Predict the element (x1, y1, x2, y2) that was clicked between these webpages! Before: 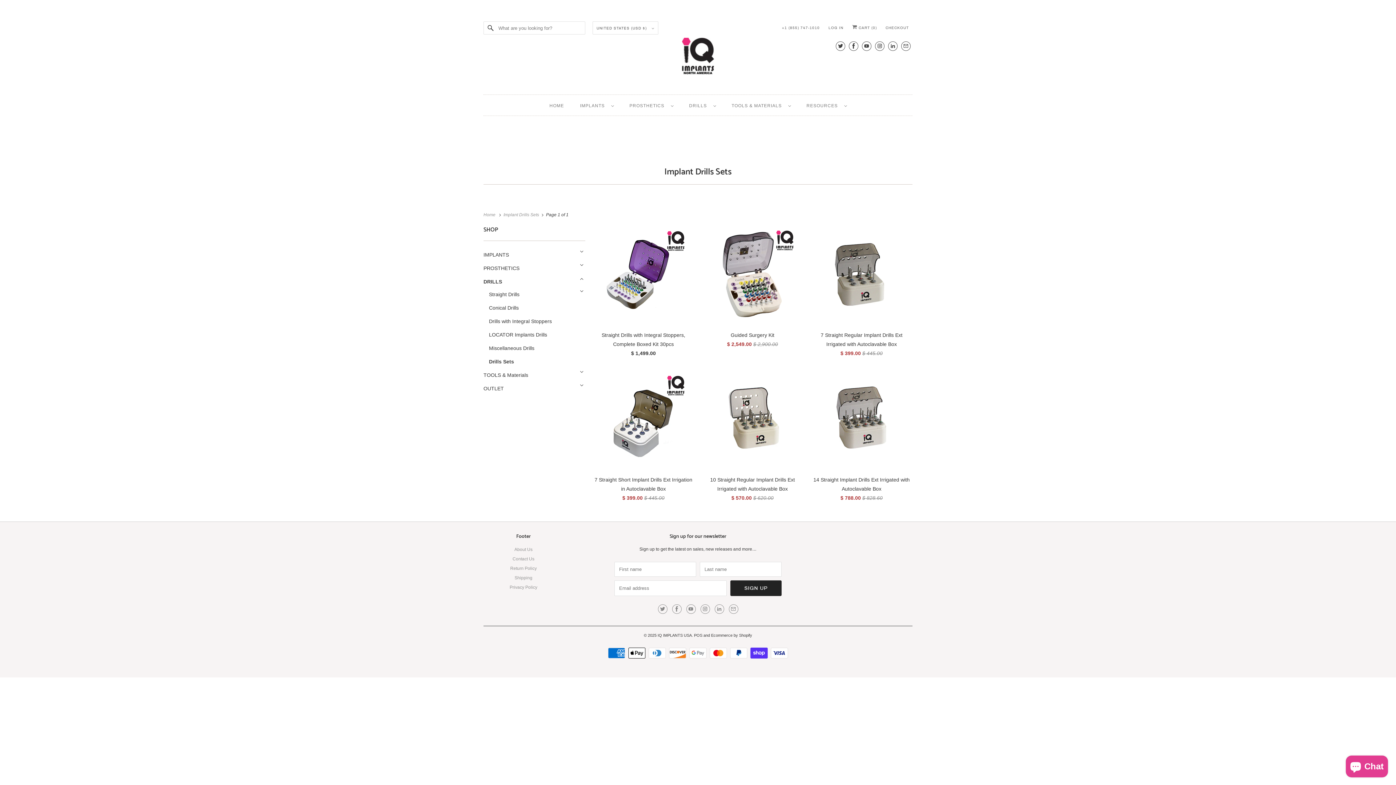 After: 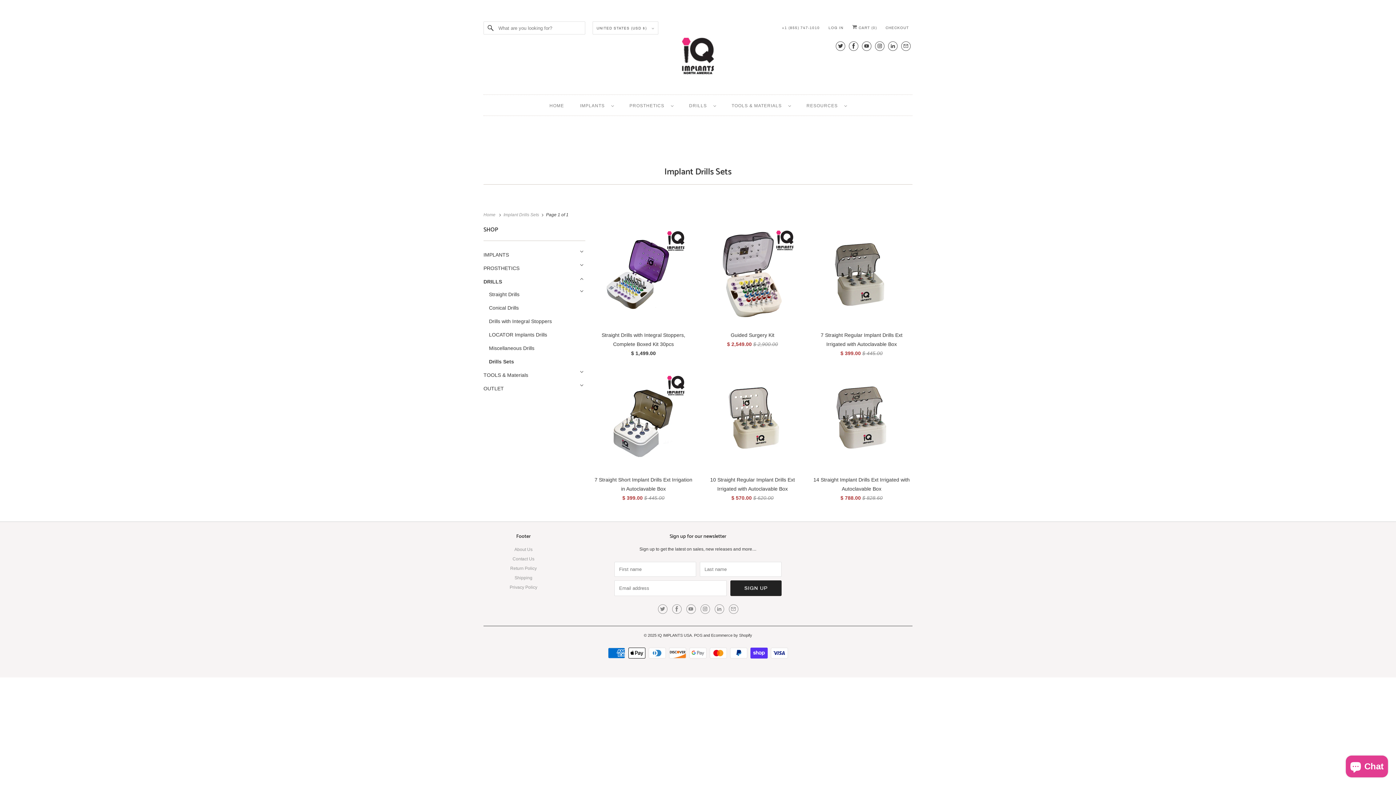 Action: bbox: (489, 358, 514, 364) label: Drills Sets